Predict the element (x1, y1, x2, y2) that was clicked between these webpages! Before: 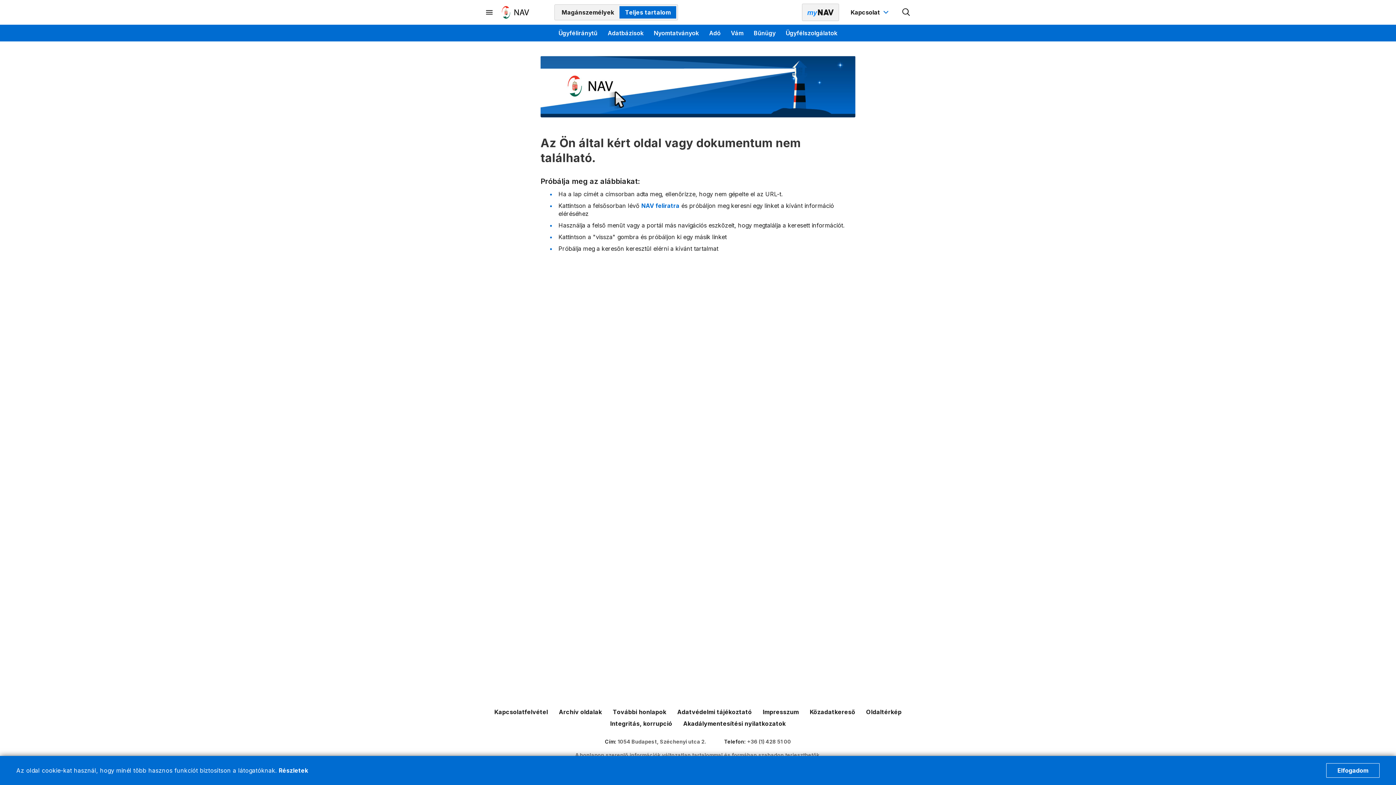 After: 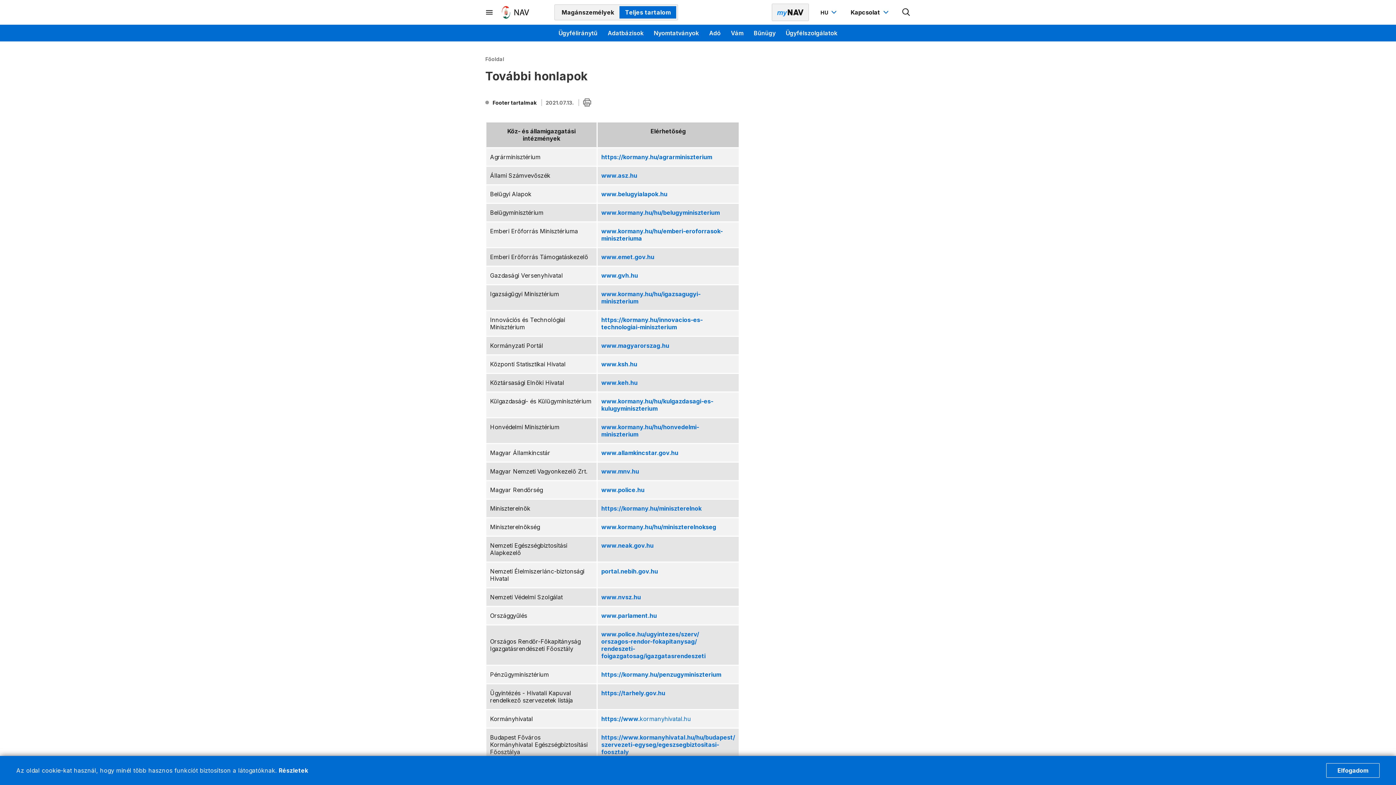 Action: bbox: (613, 708, 666, 716) label: További honlapok